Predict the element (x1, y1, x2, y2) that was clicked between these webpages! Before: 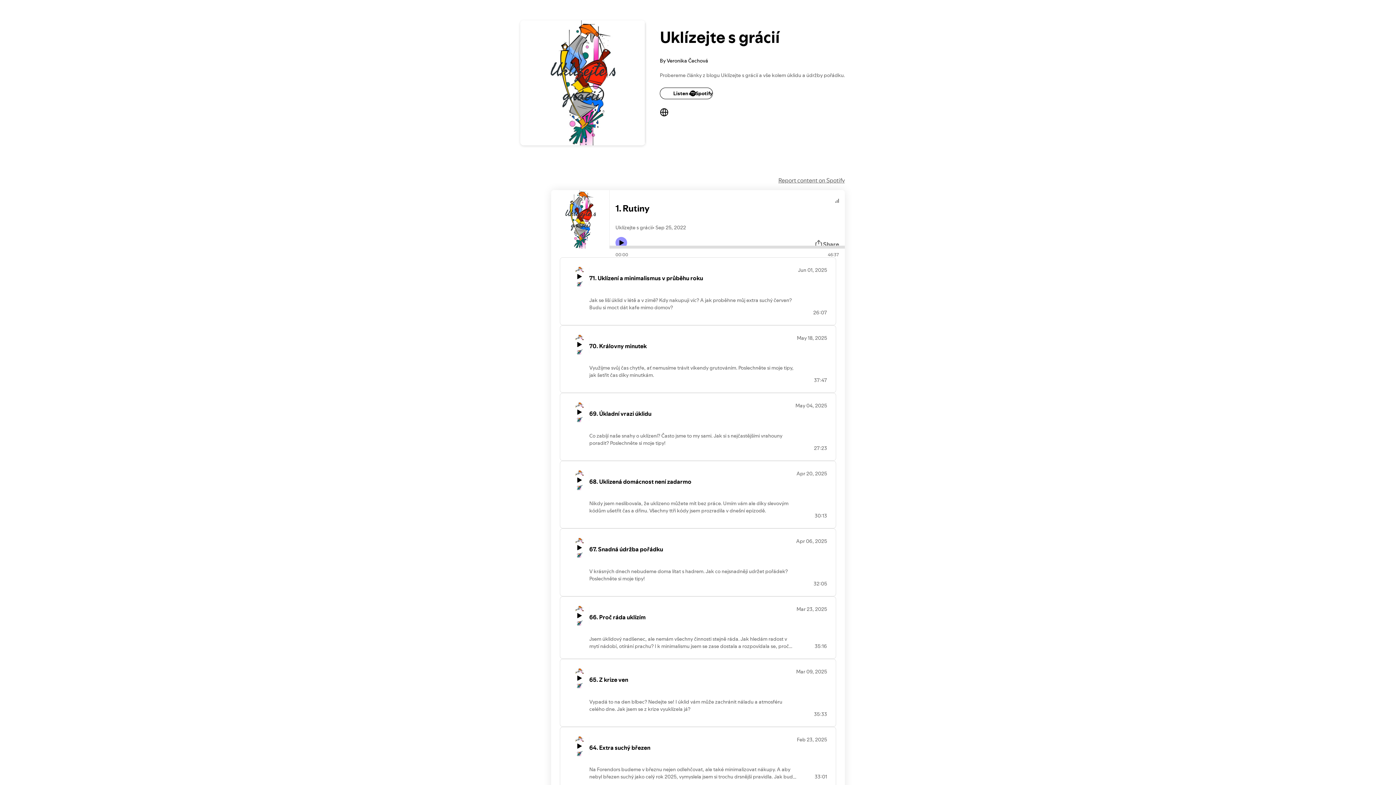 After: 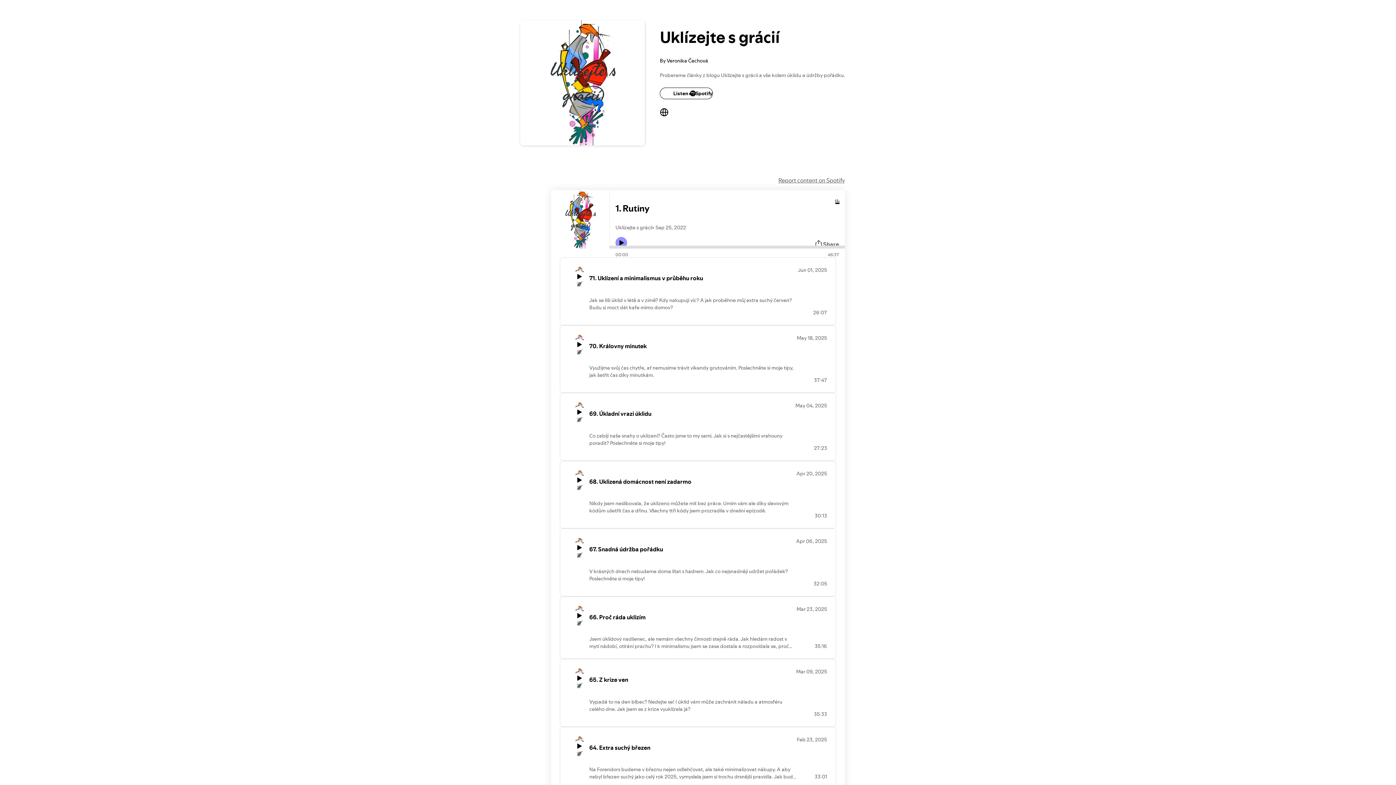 Action: label: Play audio bbox: (835, 198, 839, 202)